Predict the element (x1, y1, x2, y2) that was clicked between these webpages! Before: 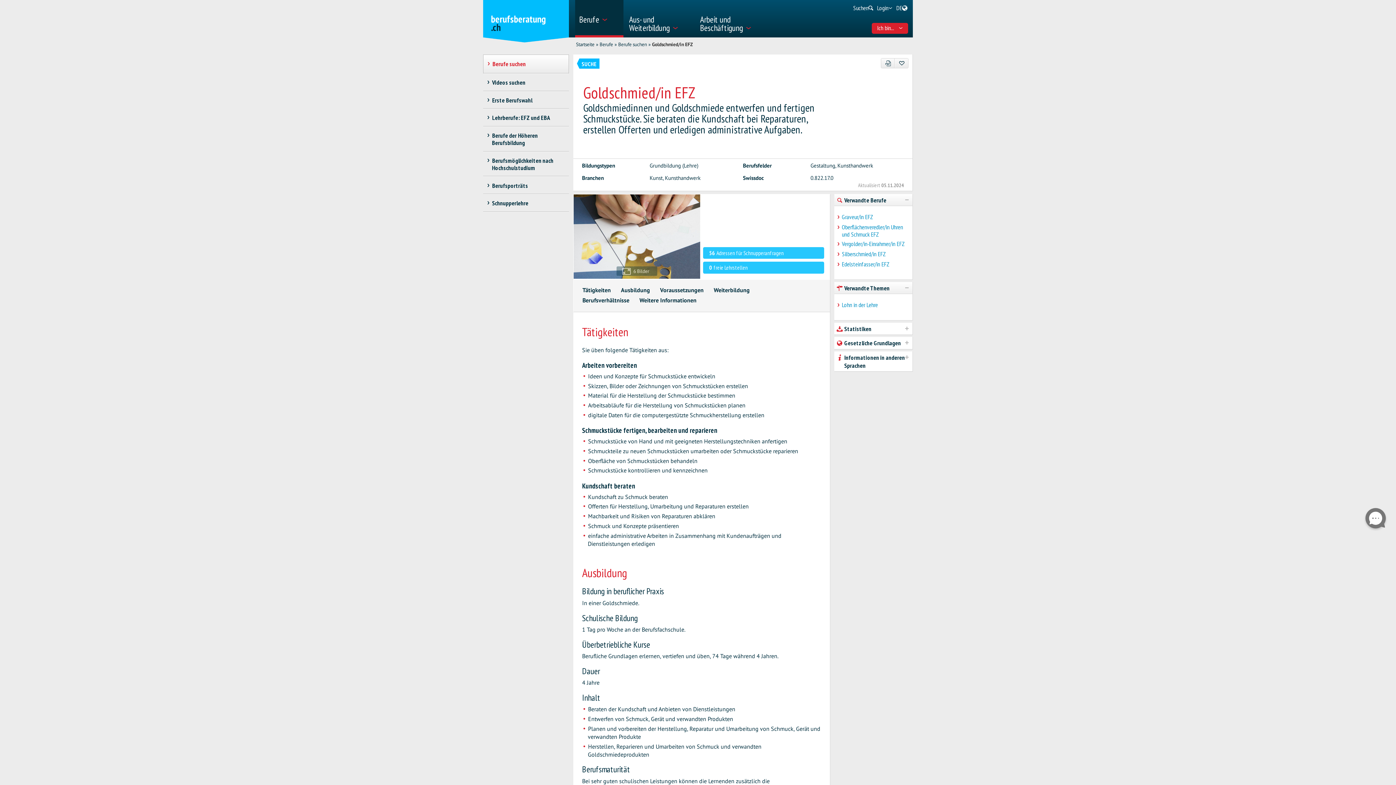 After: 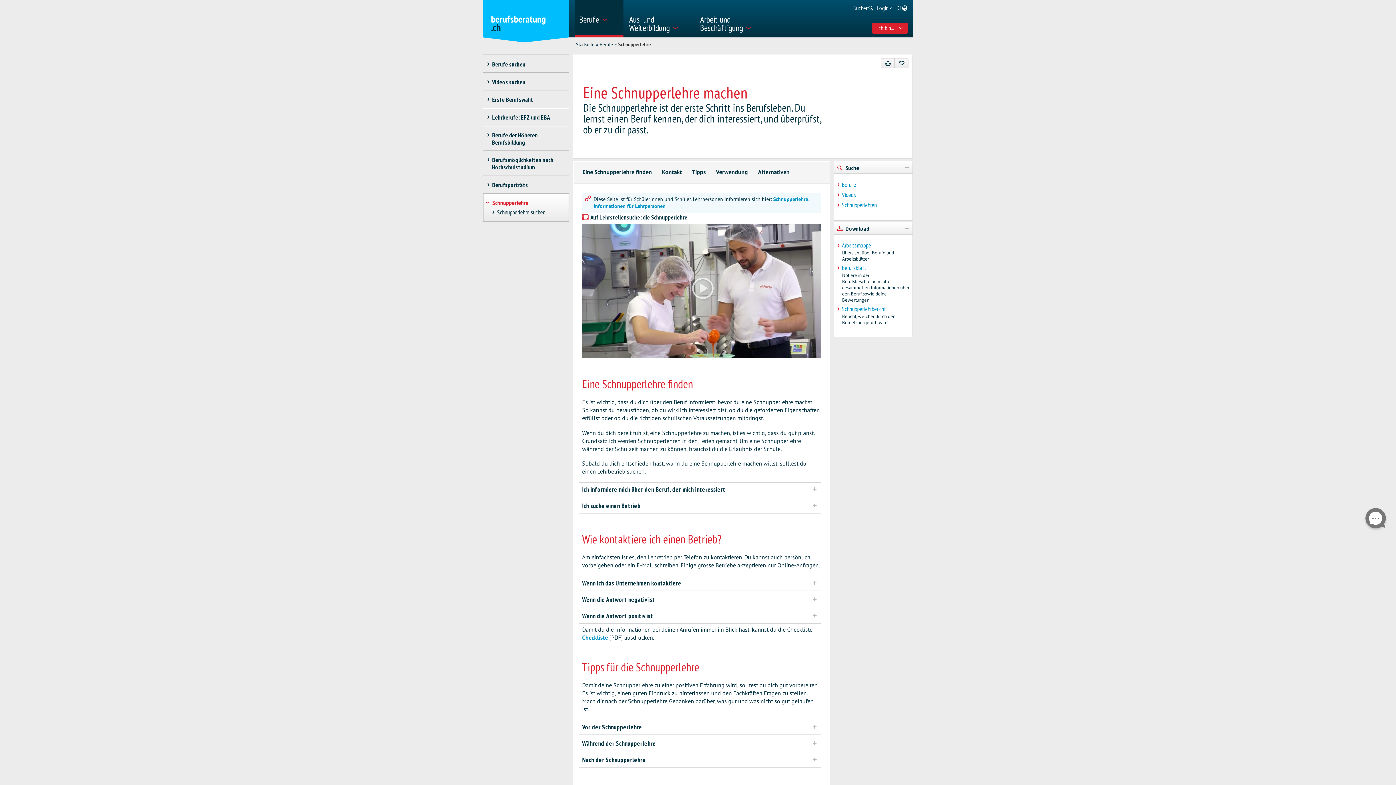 Action: label: Schnupperlehre bbox: (483, 194, 565, 211)